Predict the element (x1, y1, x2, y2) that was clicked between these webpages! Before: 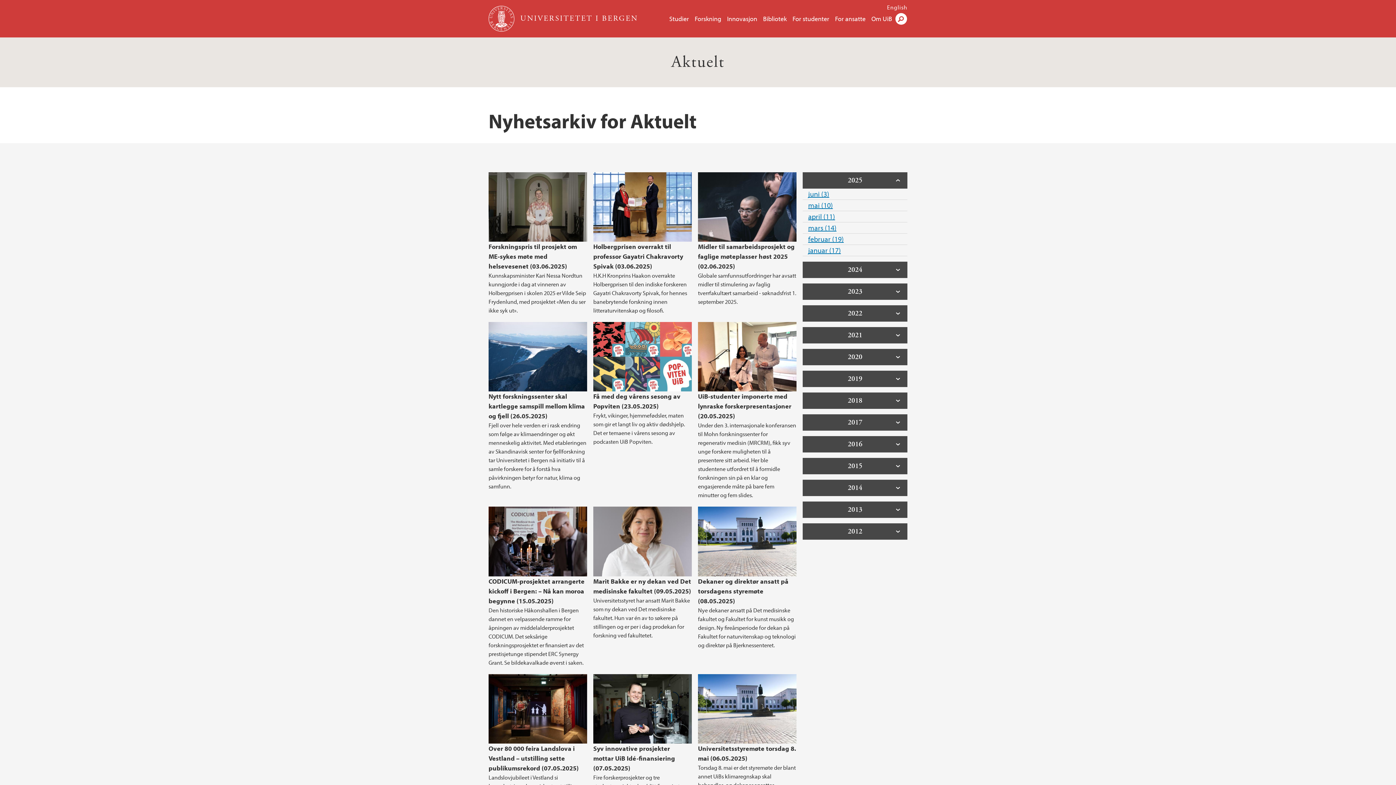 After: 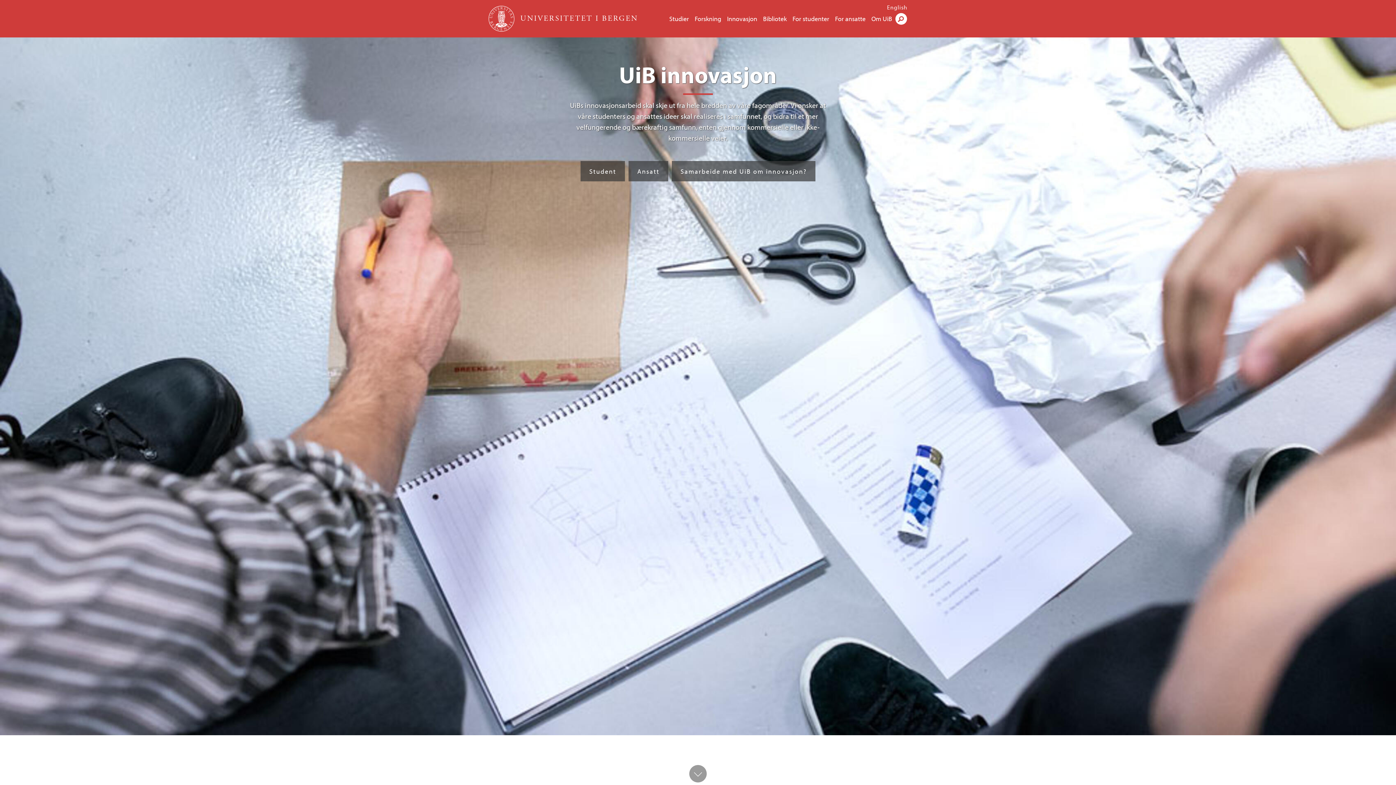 Action: bbox: (727, 14, 757, 22) label: Innovasjon